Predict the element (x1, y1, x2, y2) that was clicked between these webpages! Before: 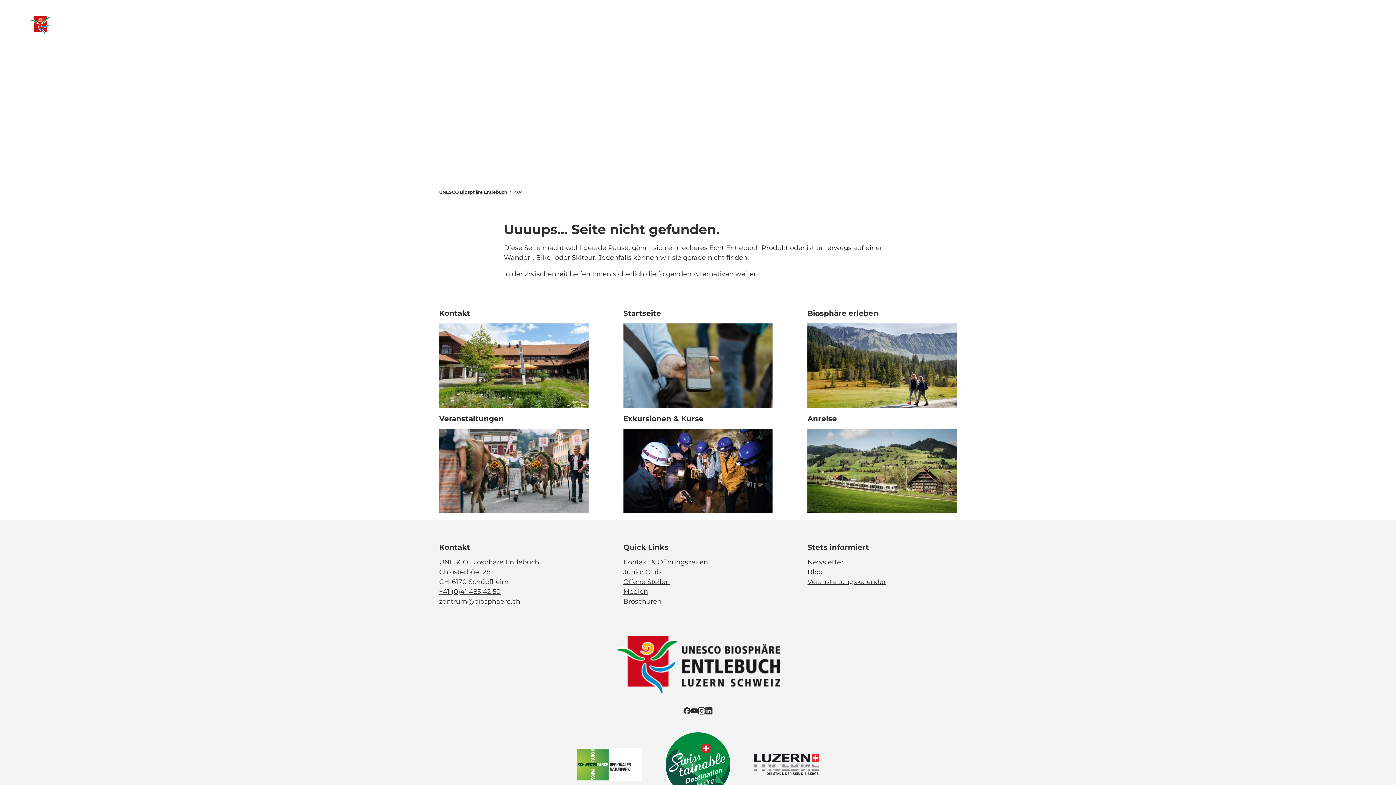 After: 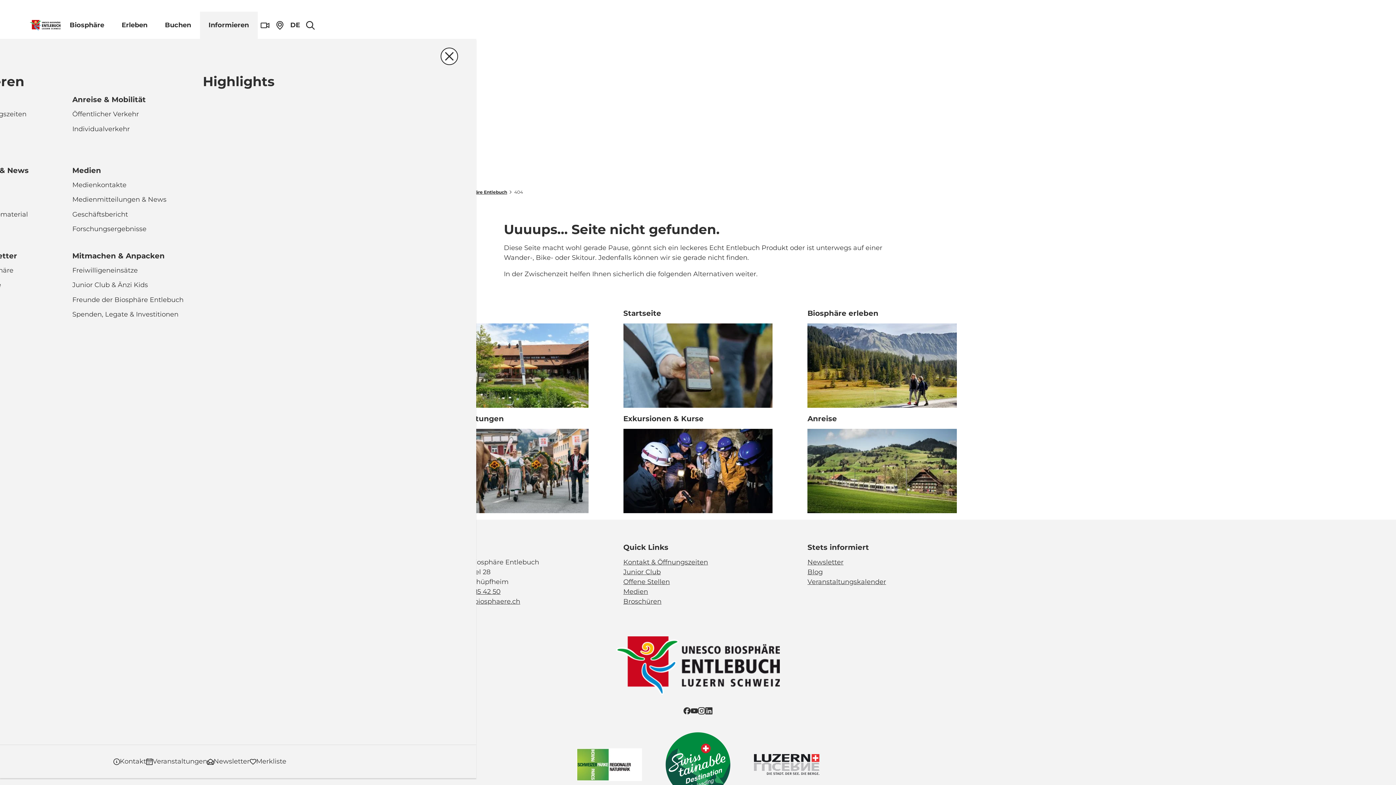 Action: bbox: (223, 11, 281, 38) label: Informieren